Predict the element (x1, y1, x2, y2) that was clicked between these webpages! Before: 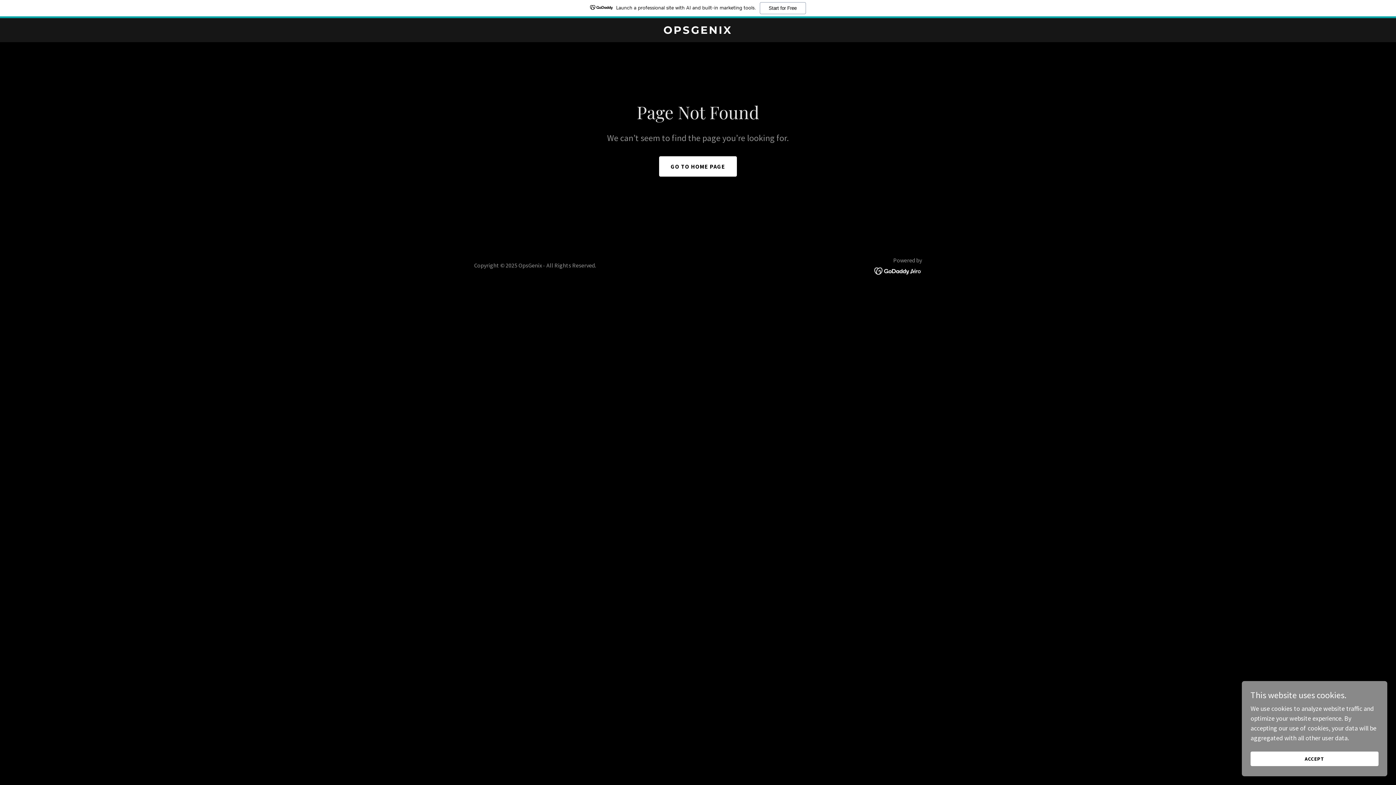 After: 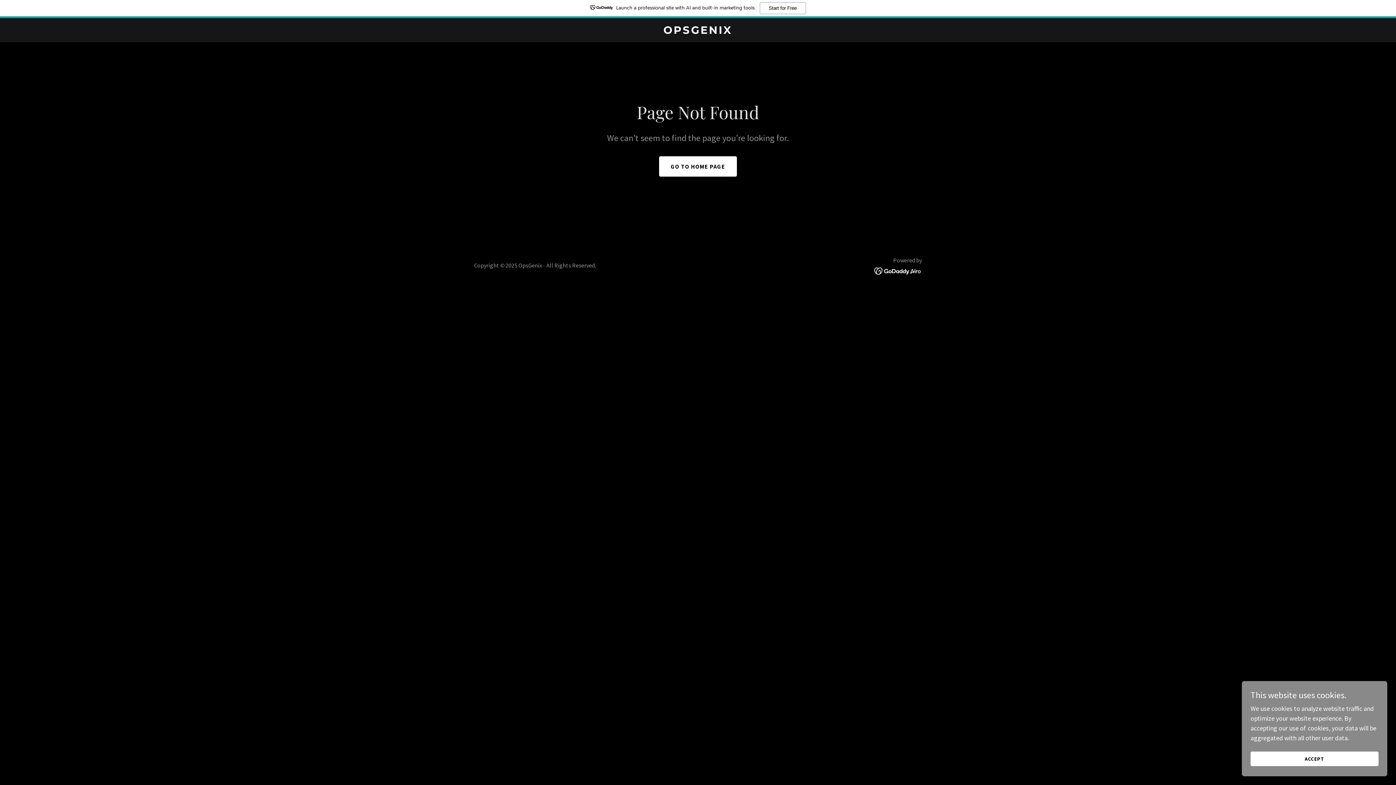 Action: bbox: (0, 0, 1396, 18) label: Launch a professional site with AI and built-in marketing tools.
Start for Free